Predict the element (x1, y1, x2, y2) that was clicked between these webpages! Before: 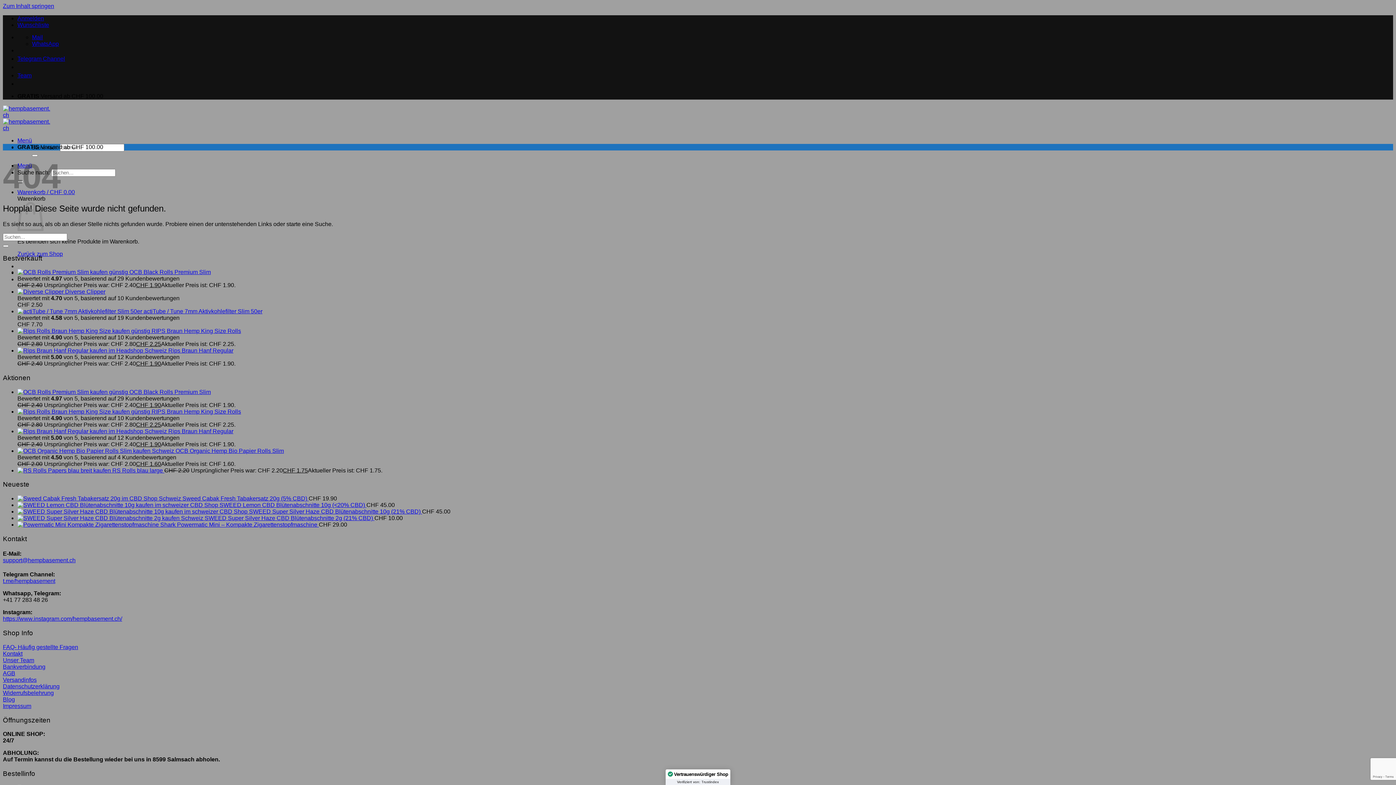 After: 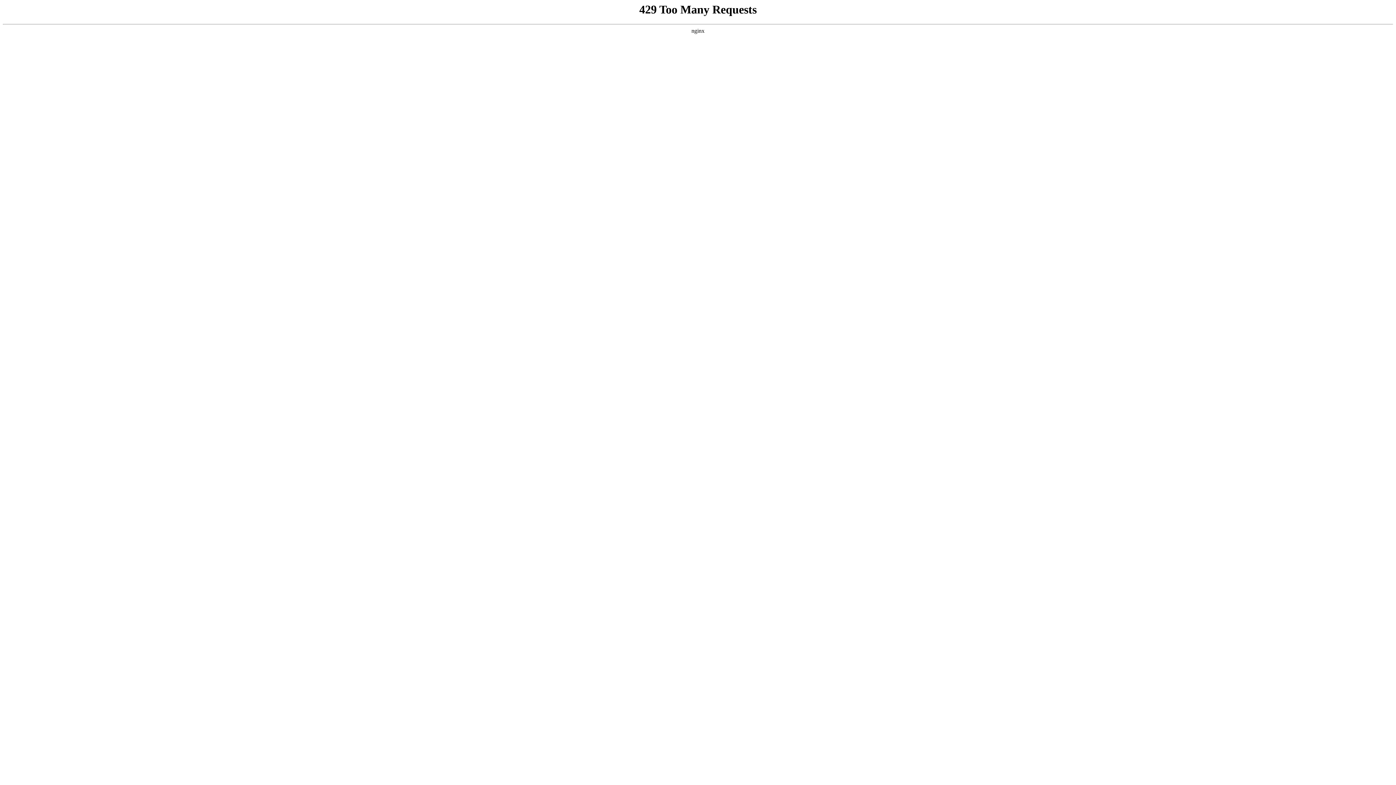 Action: bbox: (2, 650, 22, 657) label: Kontakt